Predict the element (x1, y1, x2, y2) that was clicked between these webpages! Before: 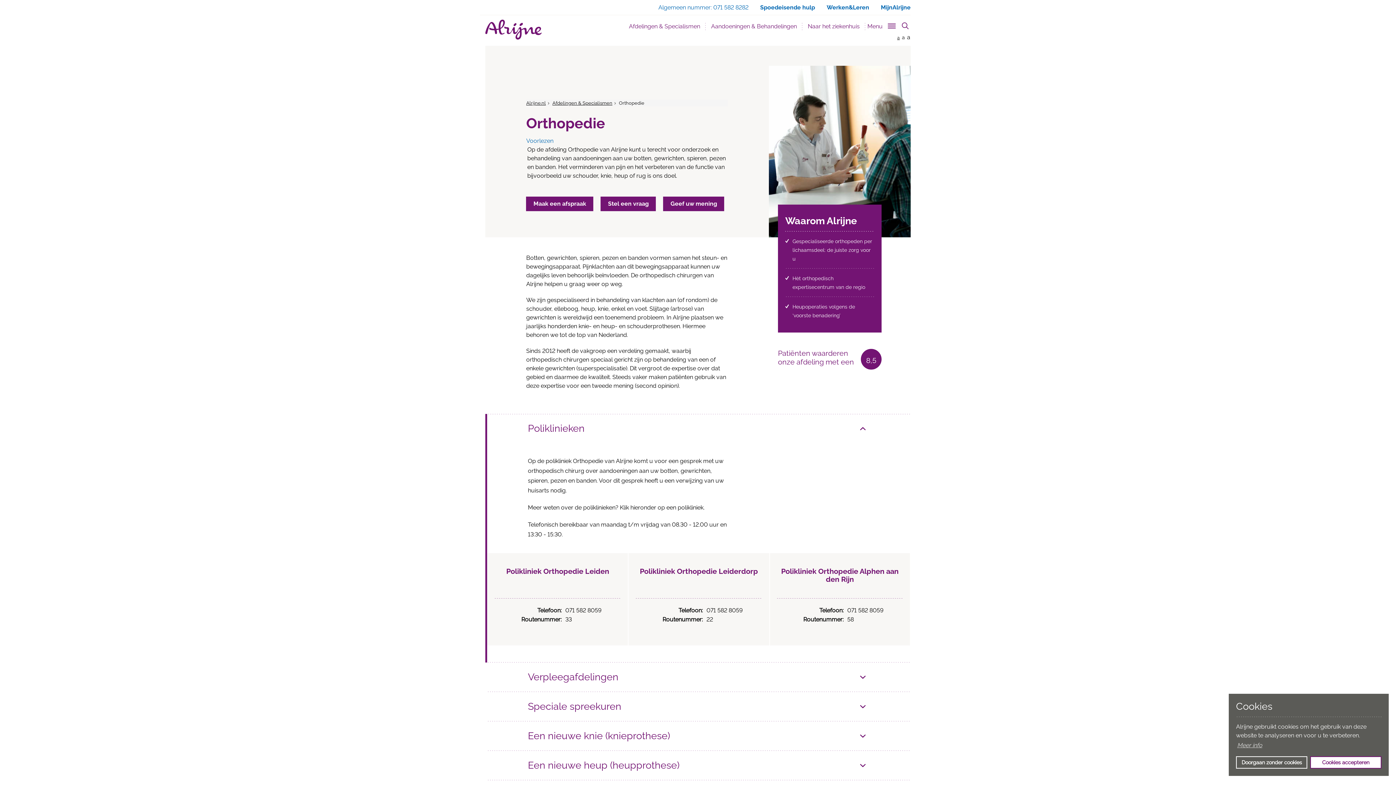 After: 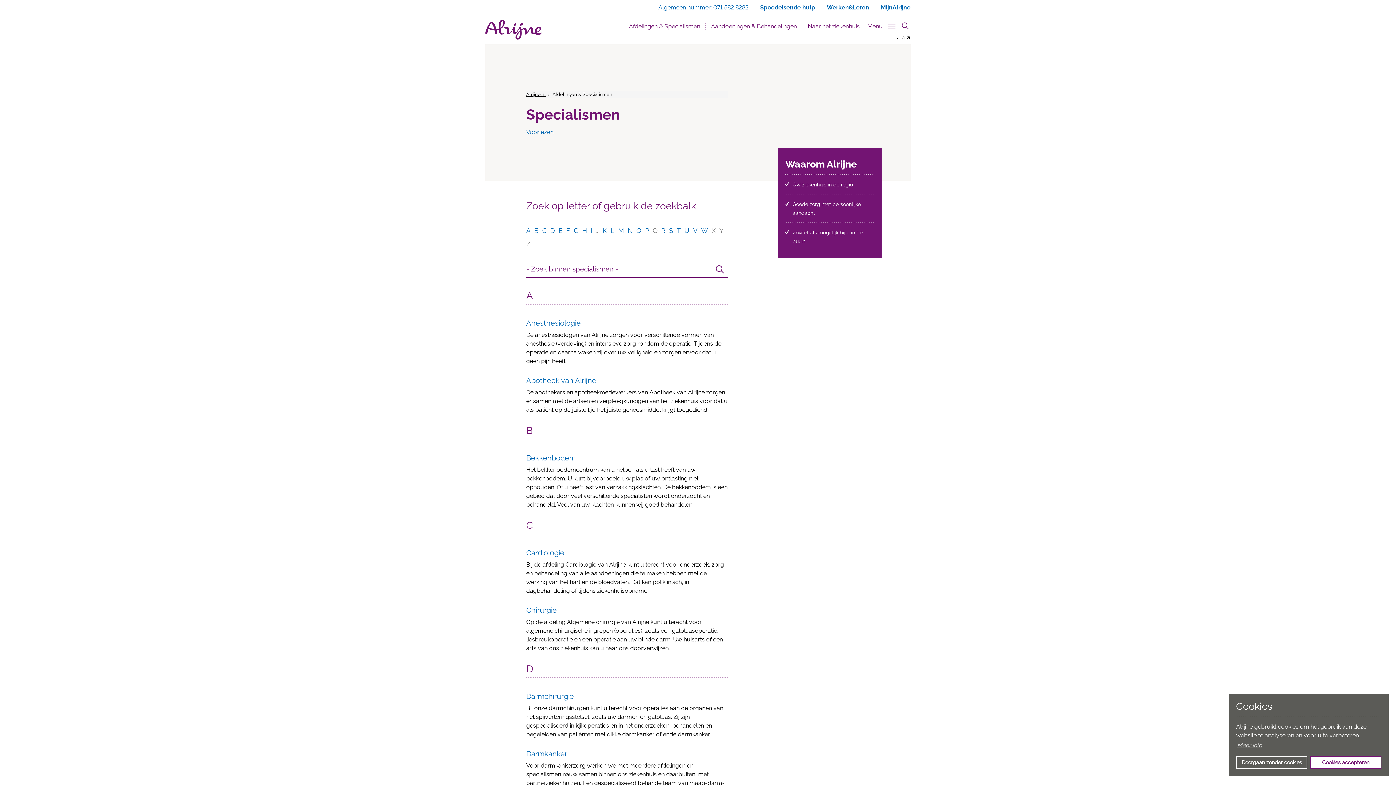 Action: bbox: (552, 99, 612, 106) label: Afdelingen & Specialismen